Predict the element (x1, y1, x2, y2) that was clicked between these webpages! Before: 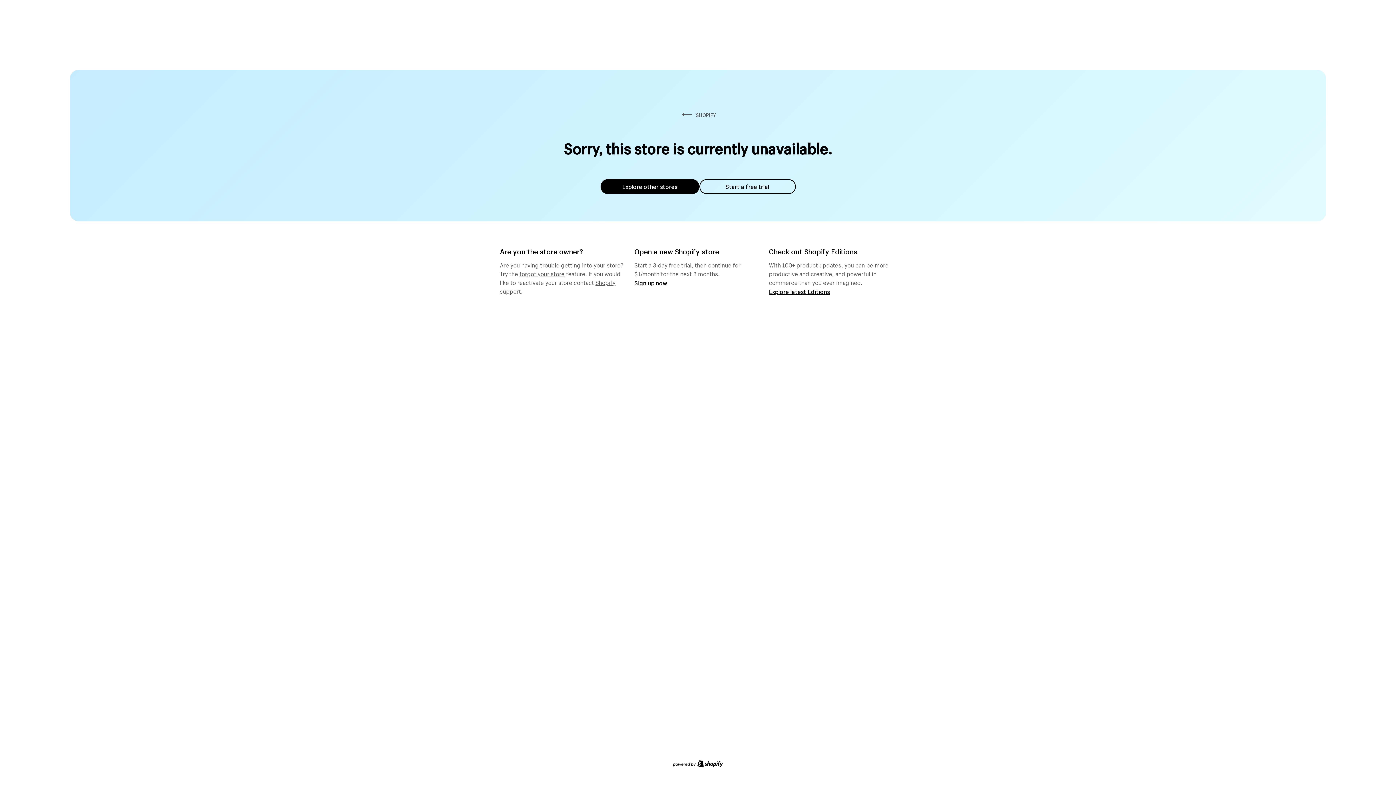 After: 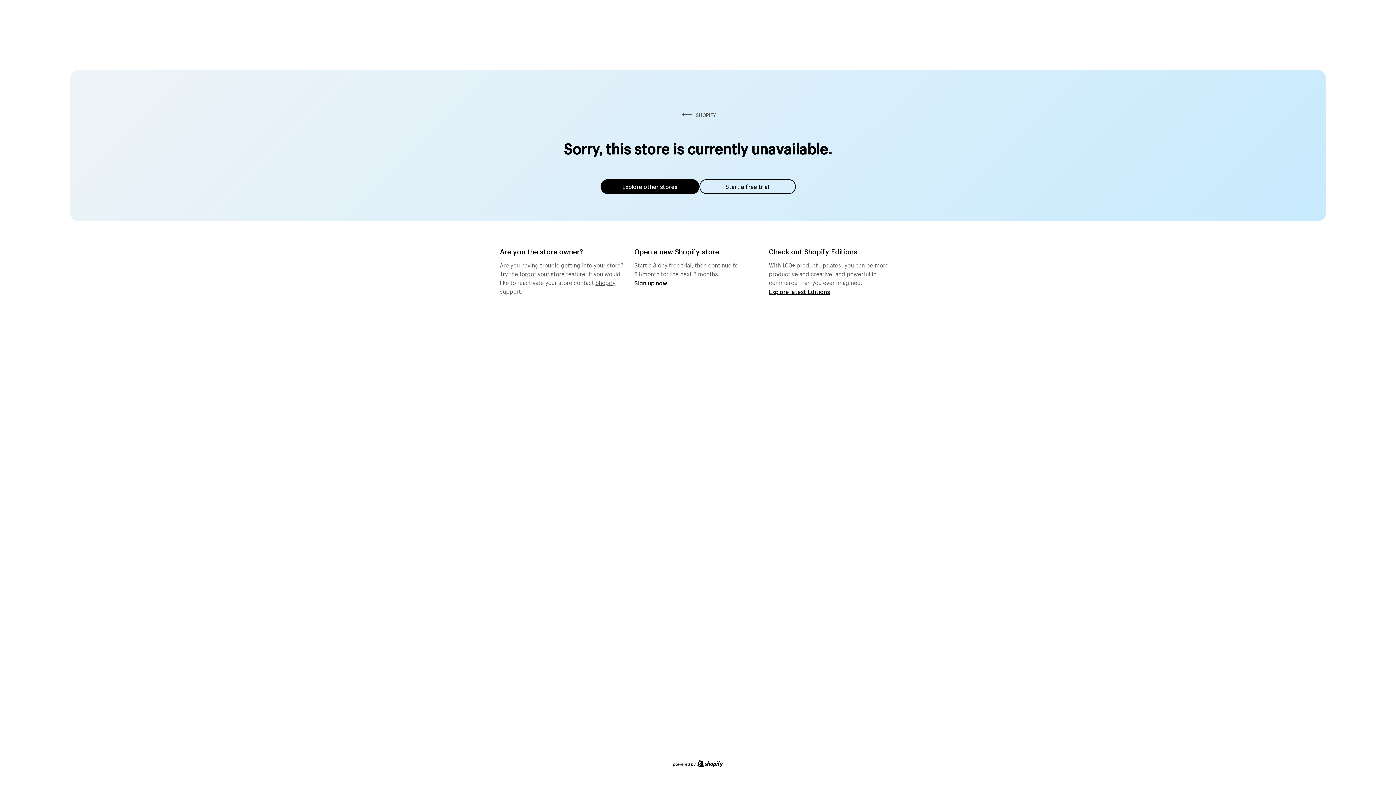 Action: bbox: (600, 179, 699, 194) label: Explore other stores